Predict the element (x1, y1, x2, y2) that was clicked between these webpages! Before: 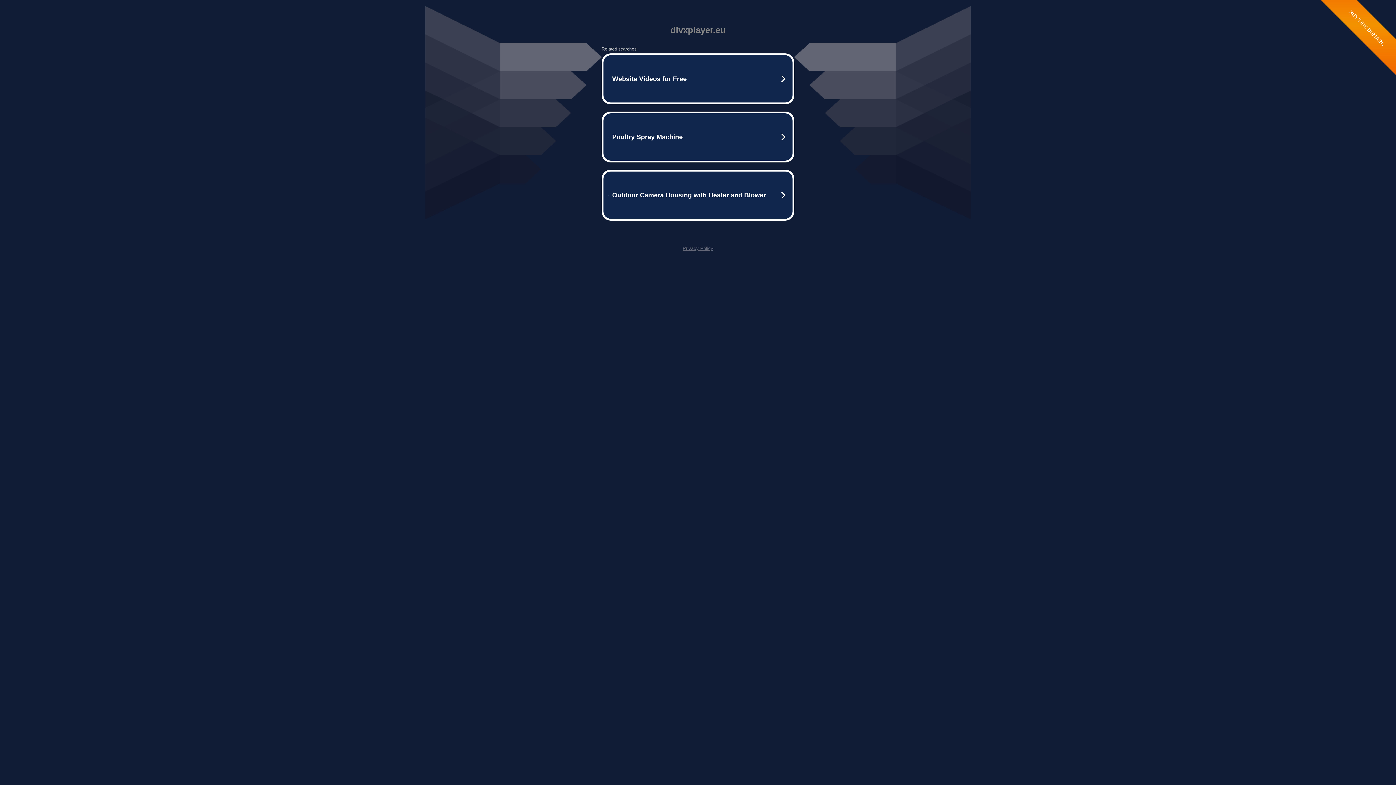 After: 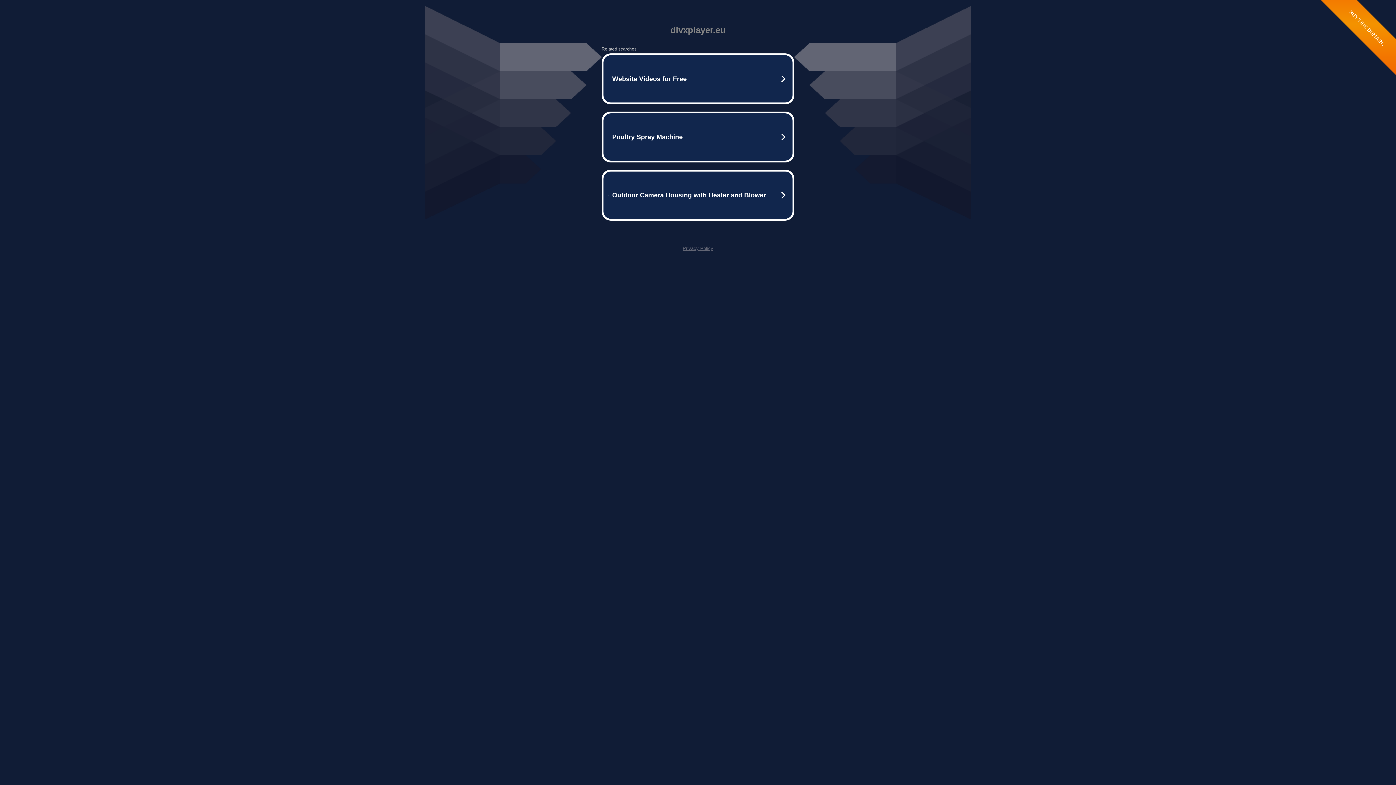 Action: bbox: (682, 245, 713, 251) label: Privacy Policy